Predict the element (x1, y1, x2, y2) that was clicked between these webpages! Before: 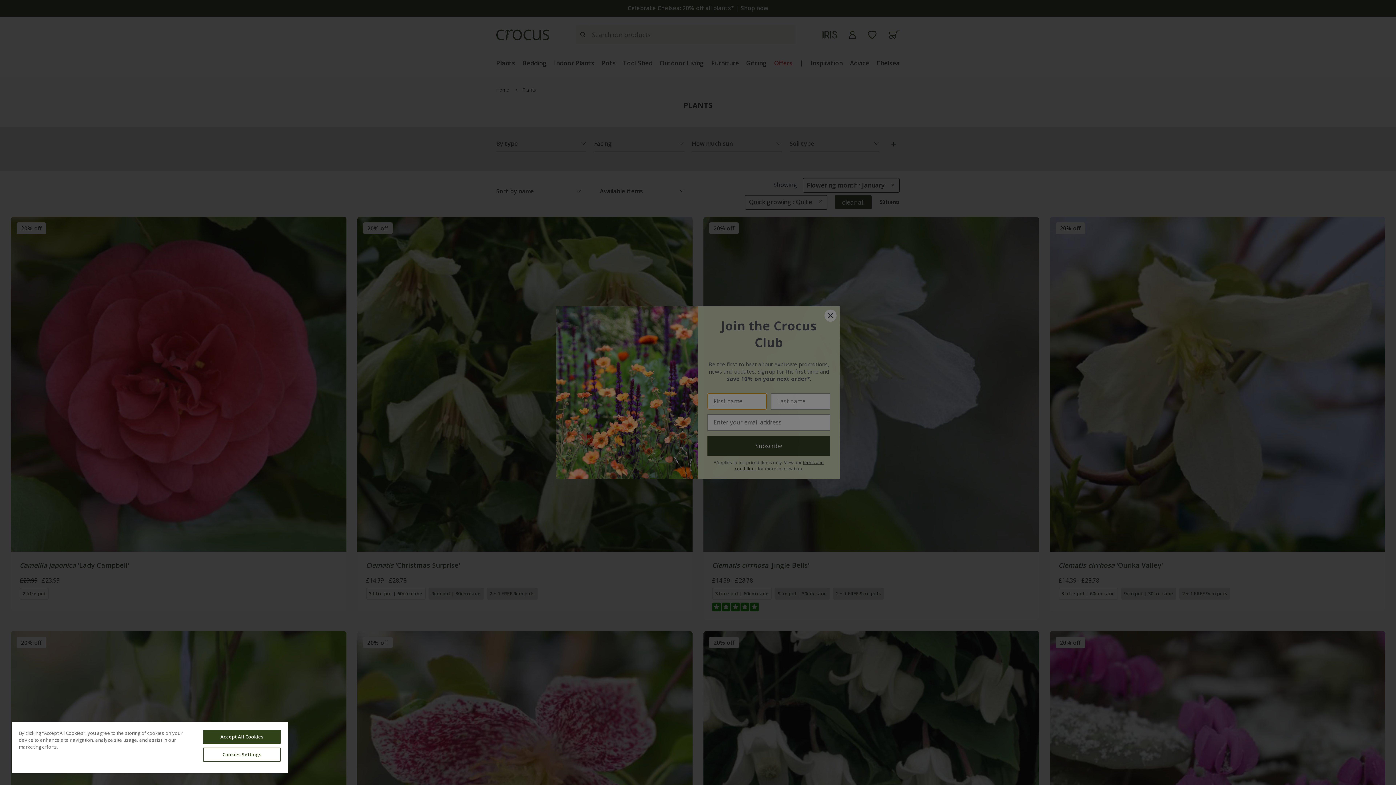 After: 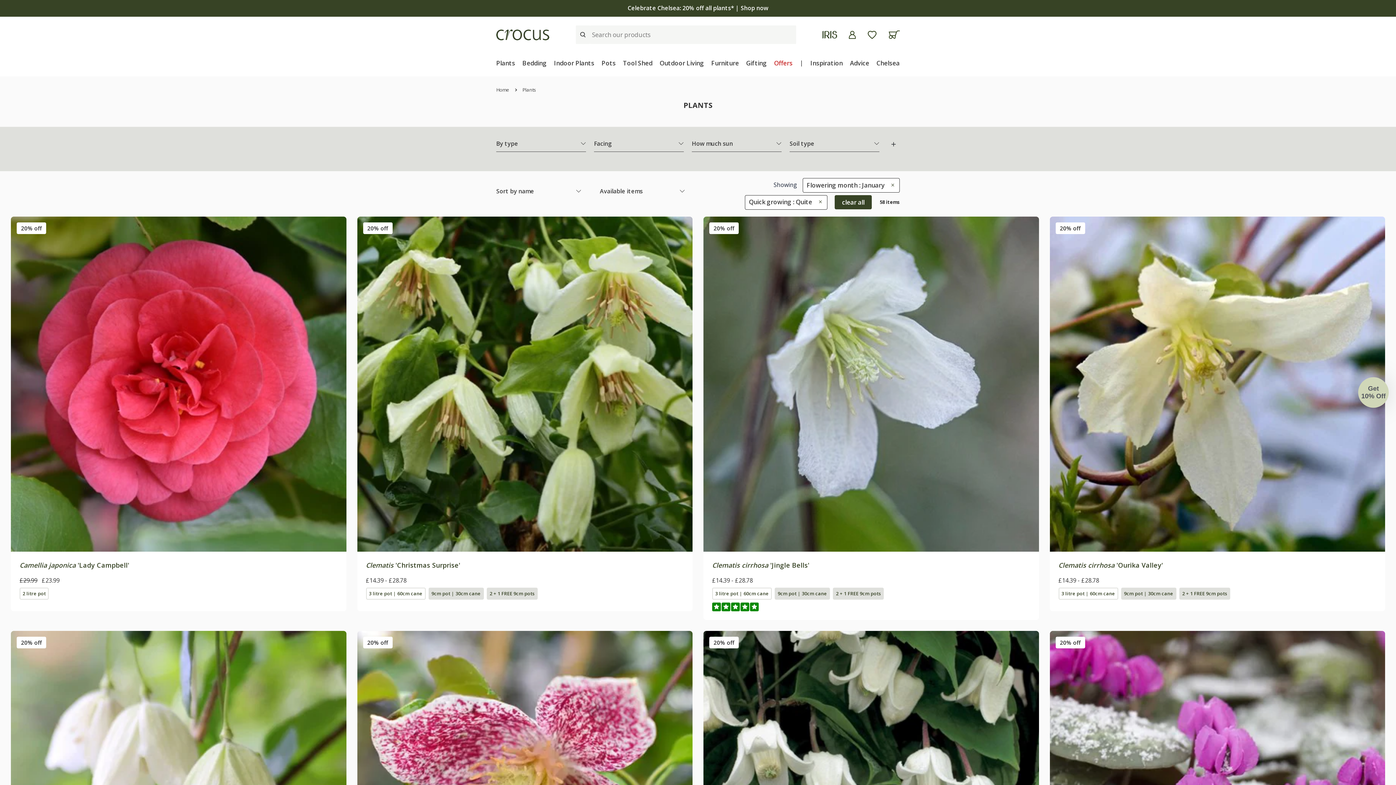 Action: label: Accept All Cookies bbox: (203, 730, 280, 744)